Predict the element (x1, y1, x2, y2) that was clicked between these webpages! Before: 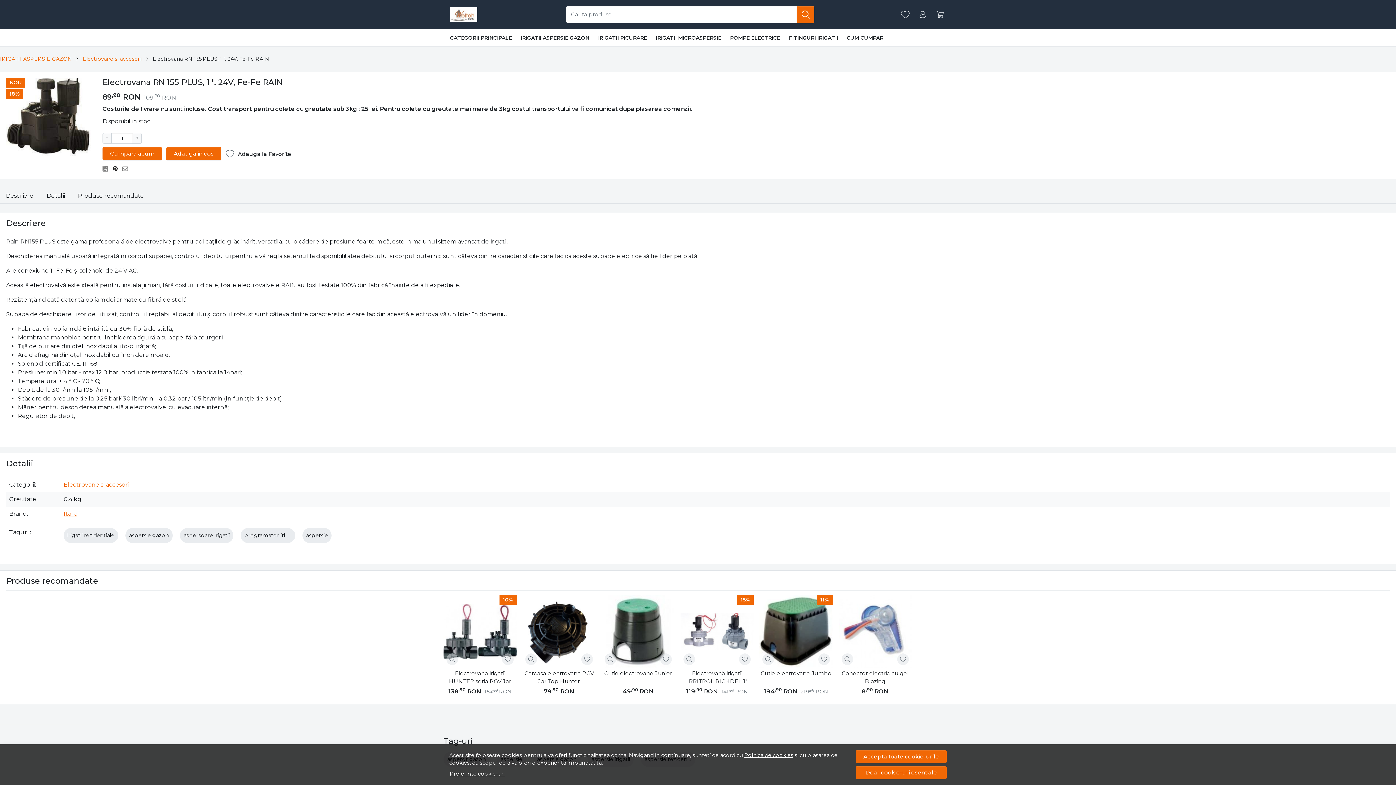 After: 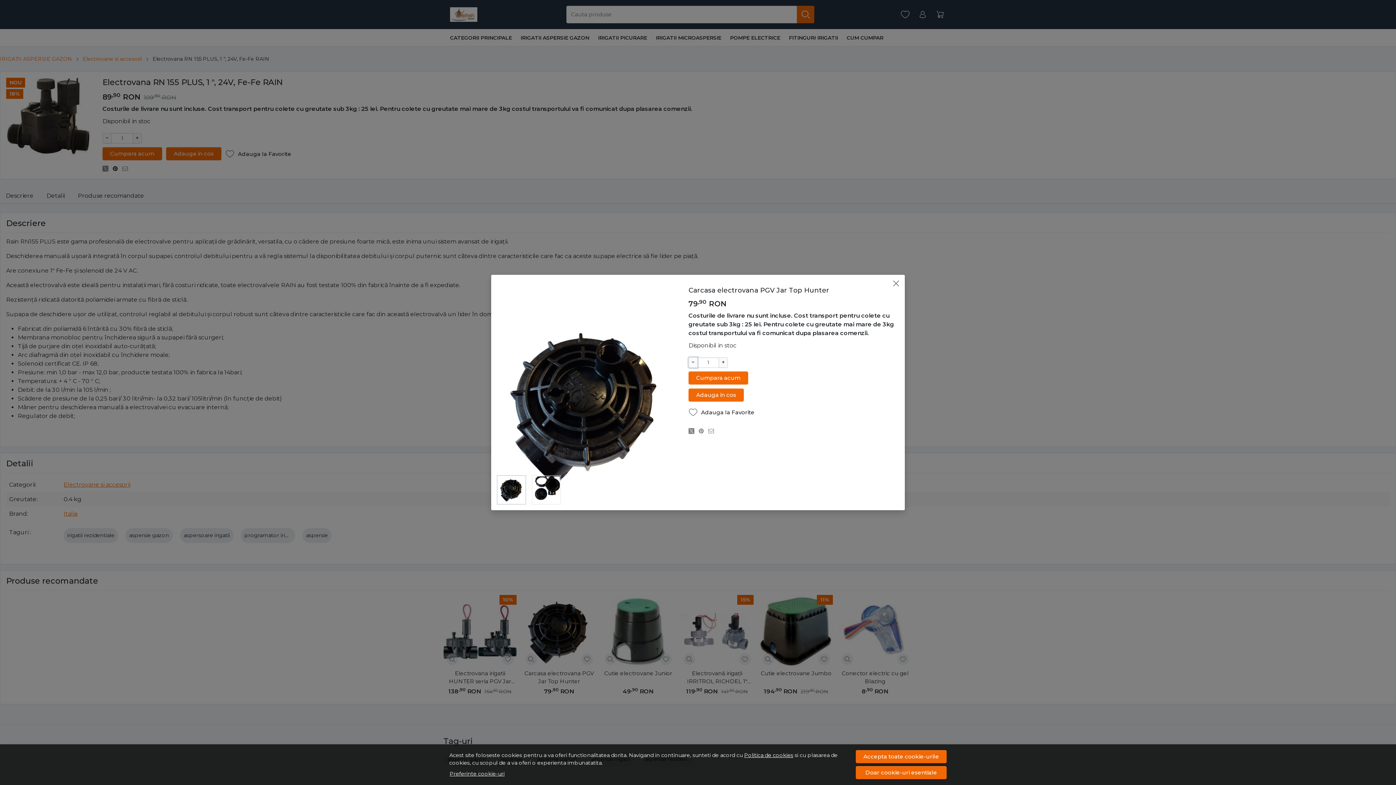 Action: bbox: (528, 656, 534, 662)